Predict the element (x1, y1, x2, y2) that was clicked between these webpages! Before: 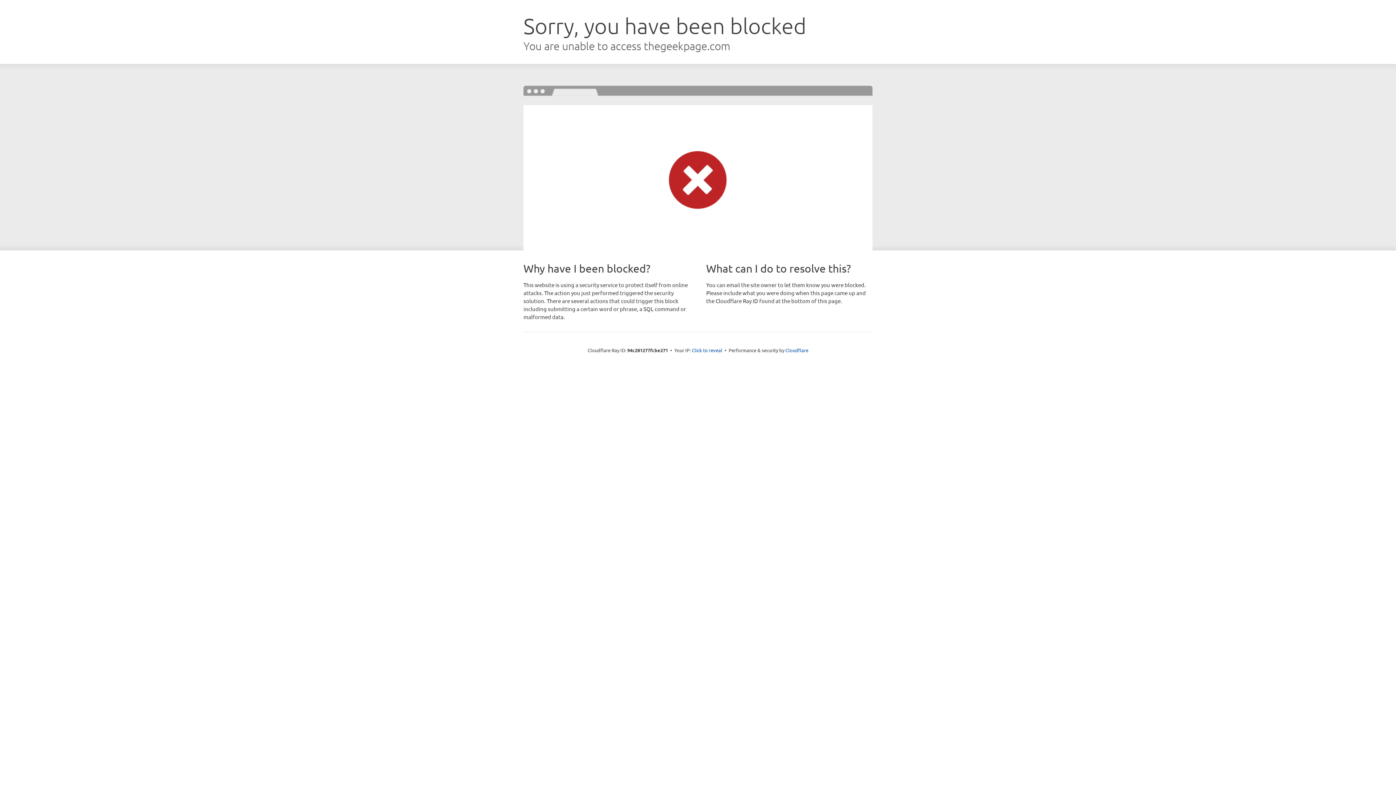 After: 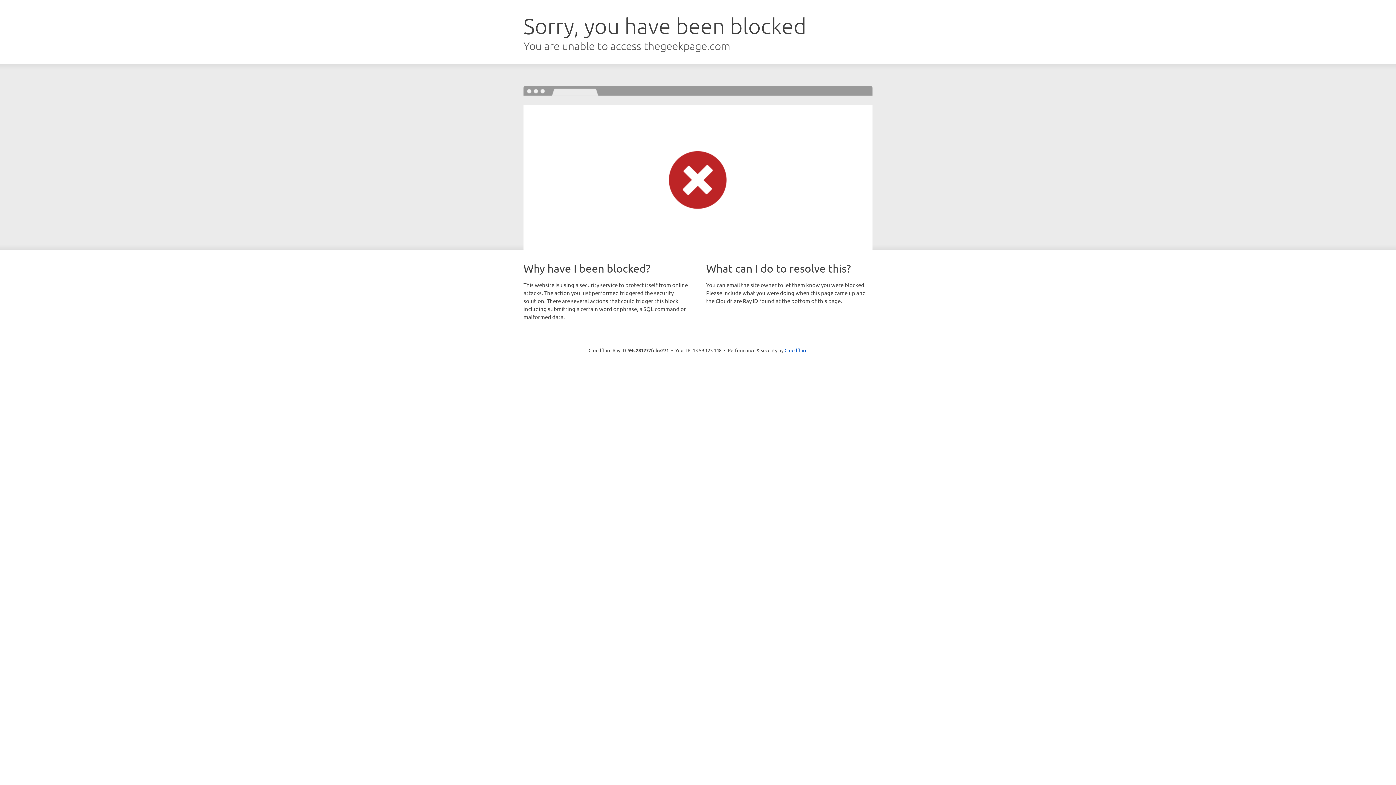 Action: label: Click to reveal bbox: (692, 346, 722, 353)